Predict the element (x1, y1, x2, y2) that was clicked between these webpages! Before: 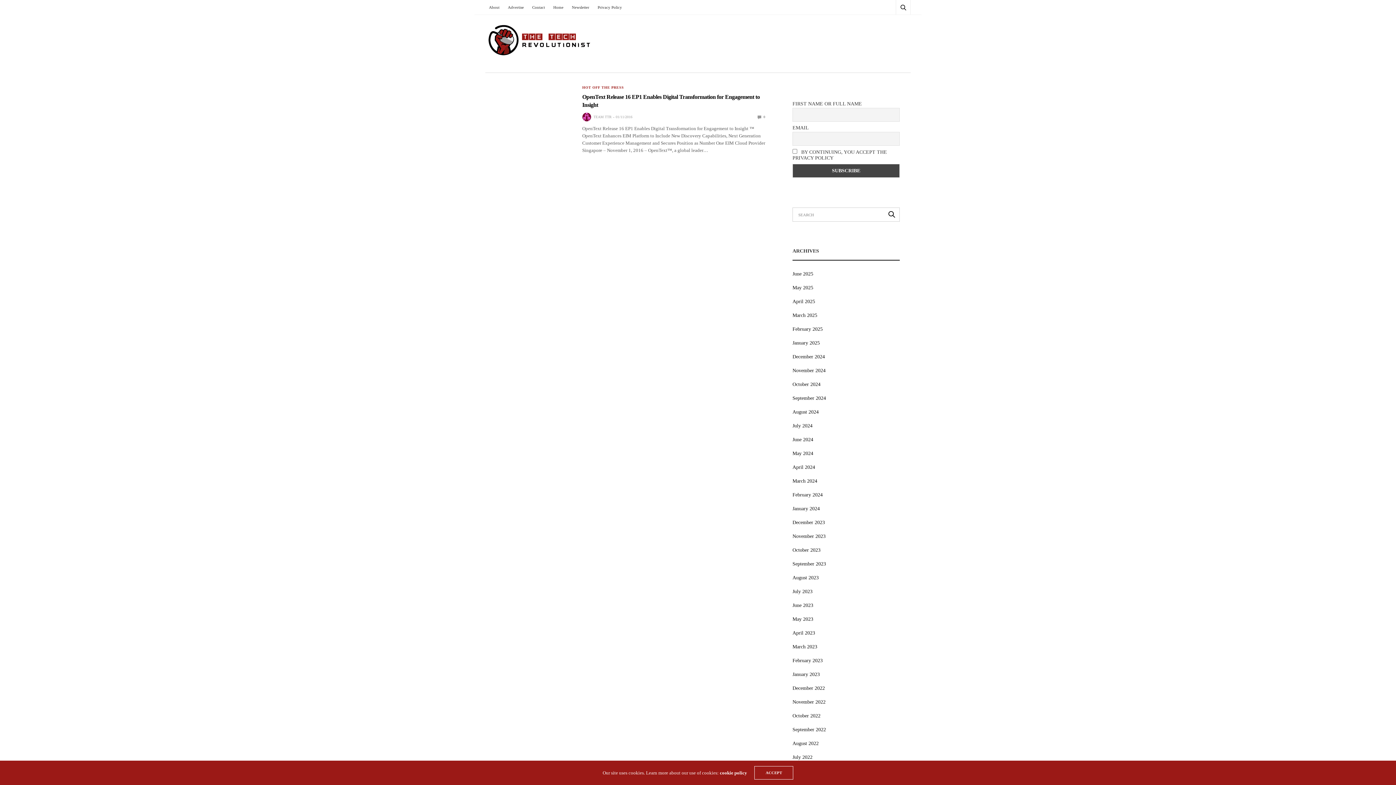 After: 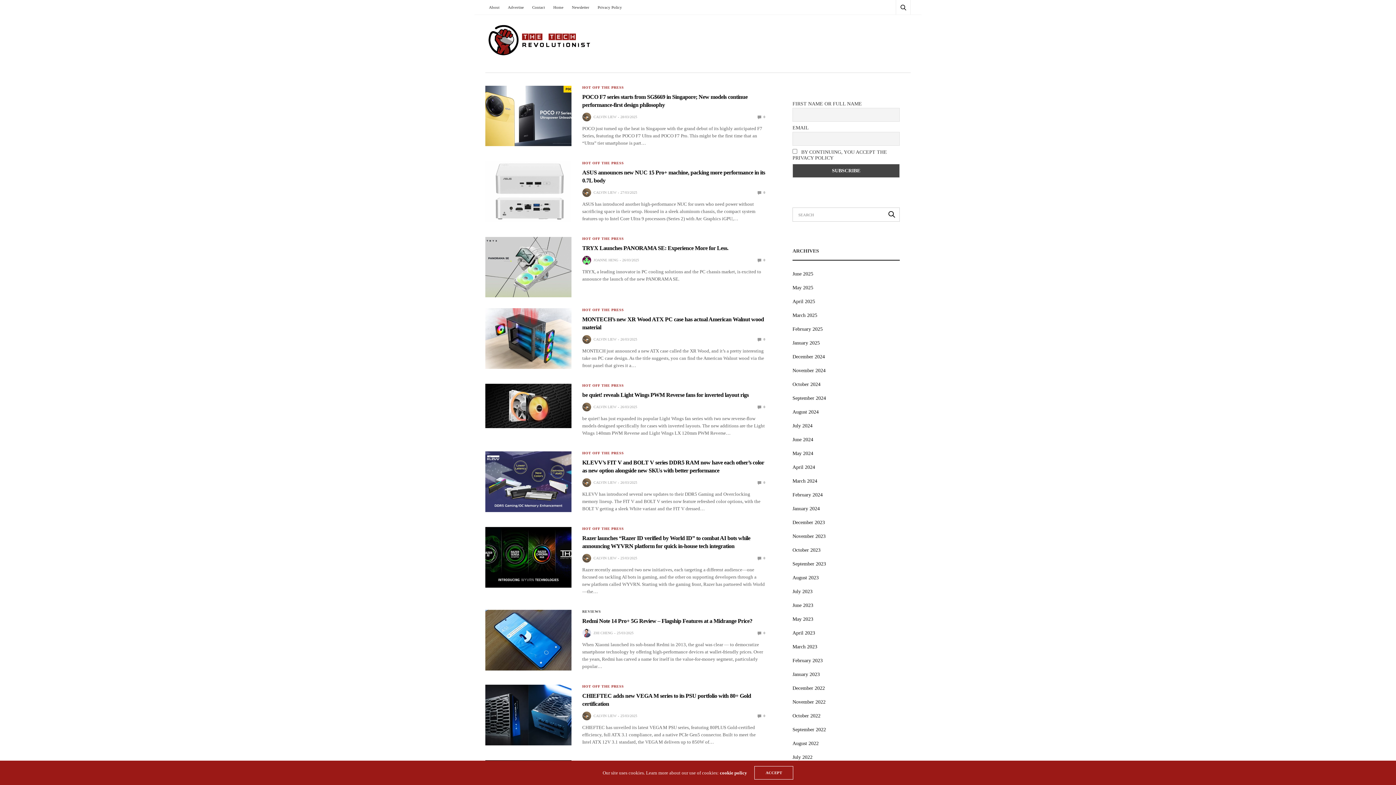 Action: label: March 2025 bbox: (792, 312, 817, 318)